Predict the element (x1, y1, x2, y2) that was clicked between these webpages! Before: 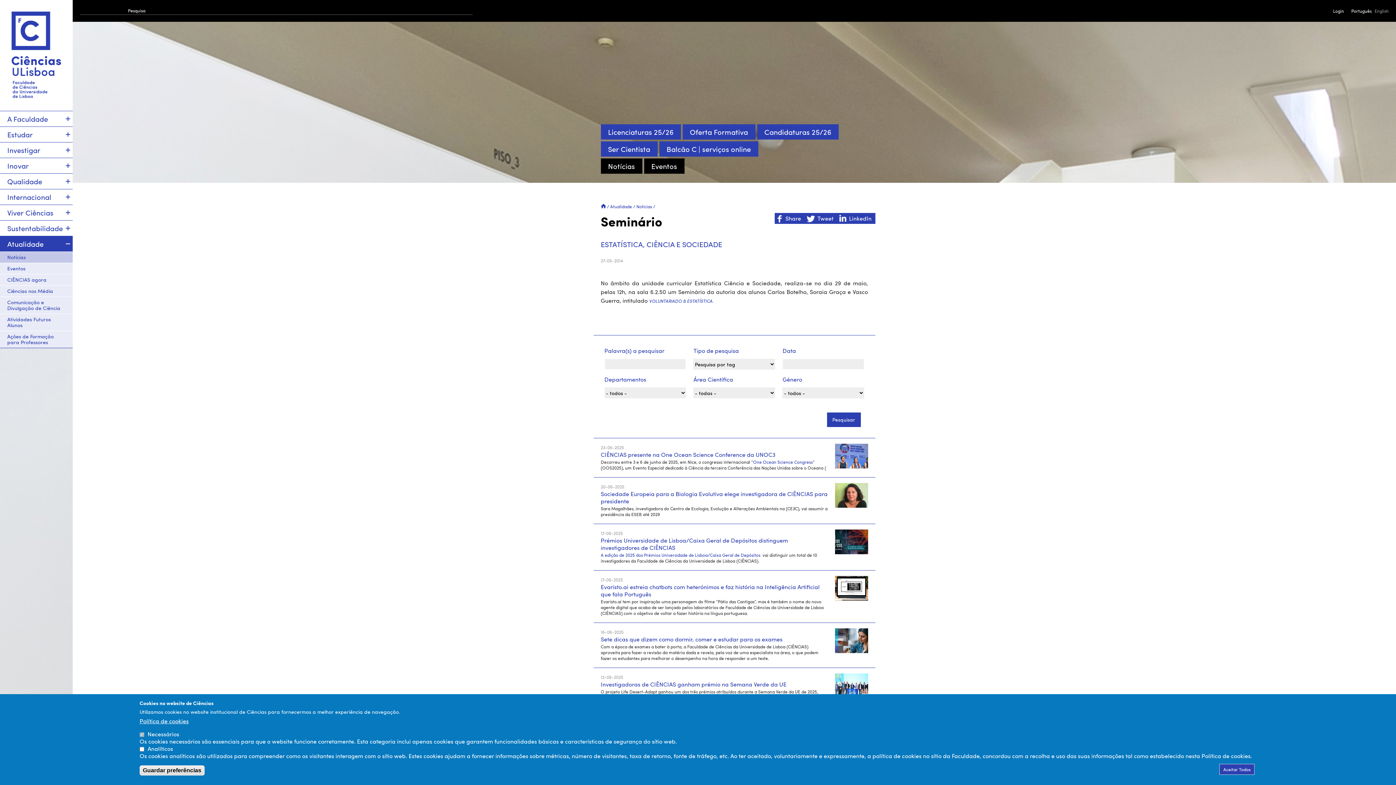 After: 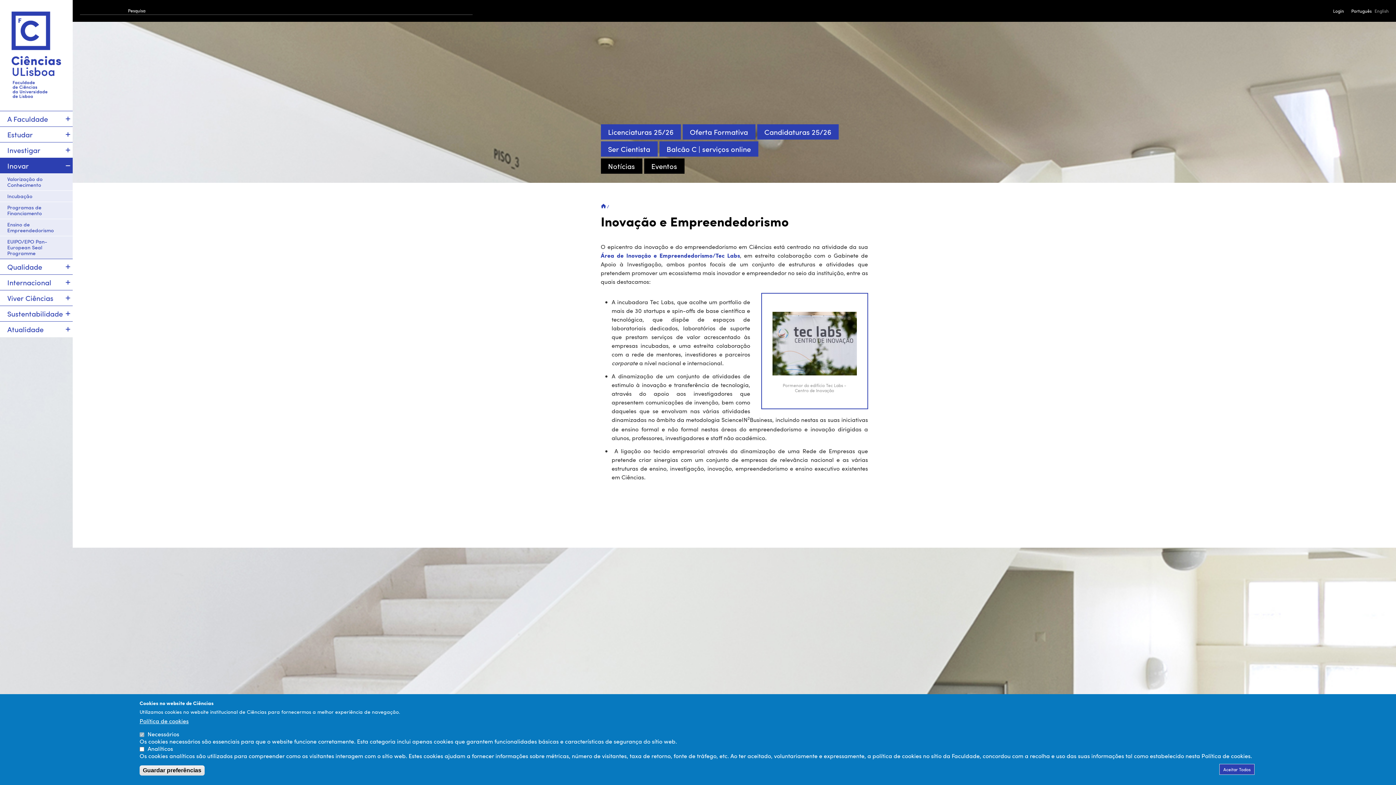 Action: bbox: (0, 158, 72, 173) label: Inovar